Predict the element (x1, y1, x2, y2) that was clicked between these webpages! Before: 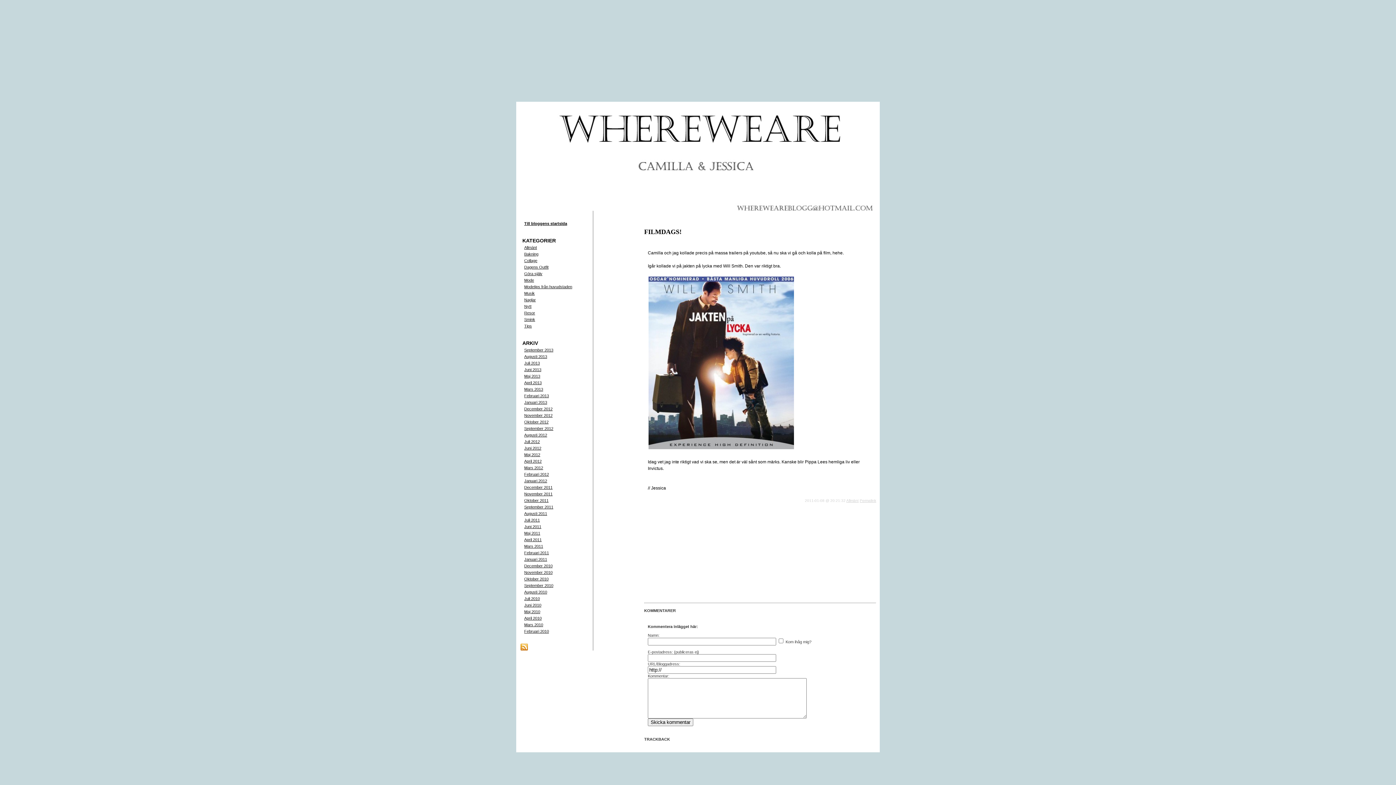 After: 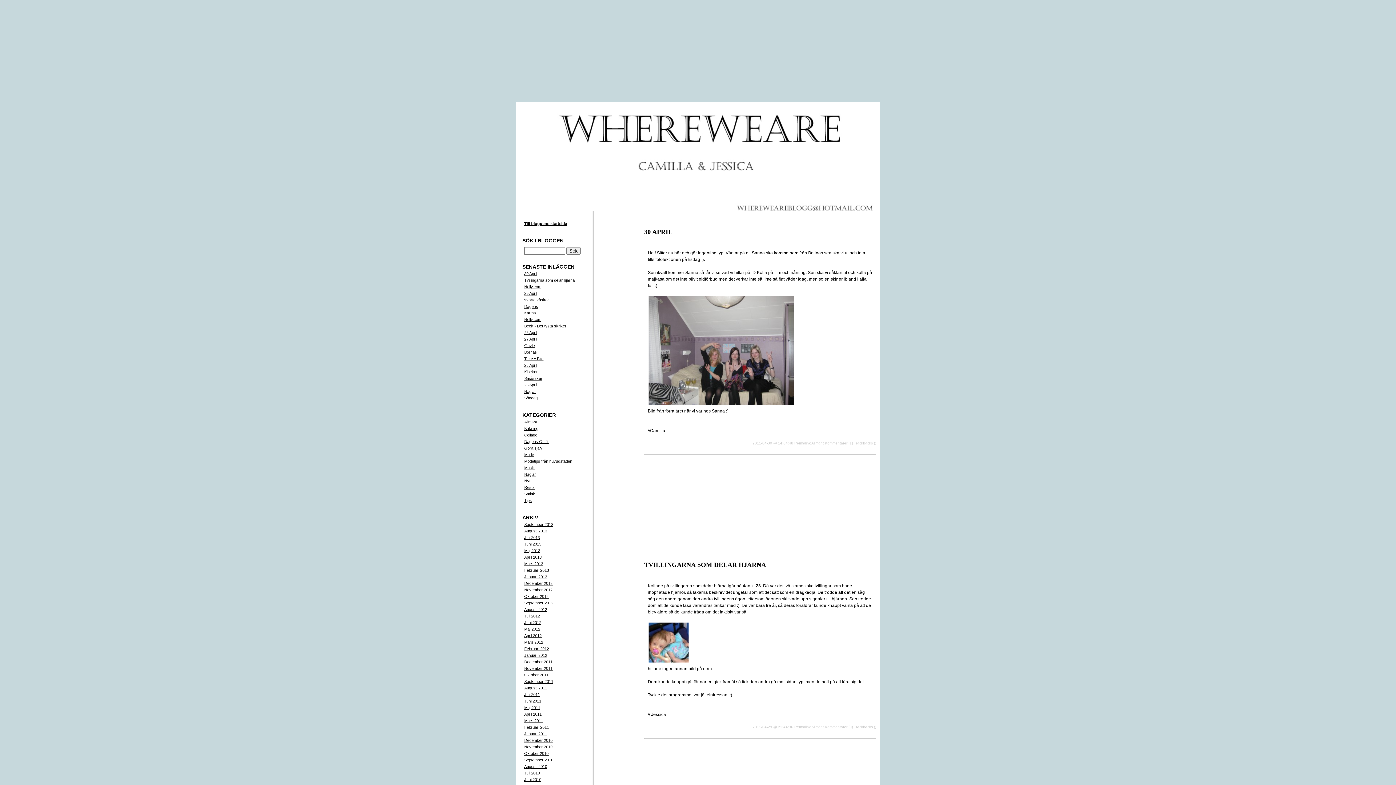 Action: bbox: (524, 537, 541, 542) label: April 2011